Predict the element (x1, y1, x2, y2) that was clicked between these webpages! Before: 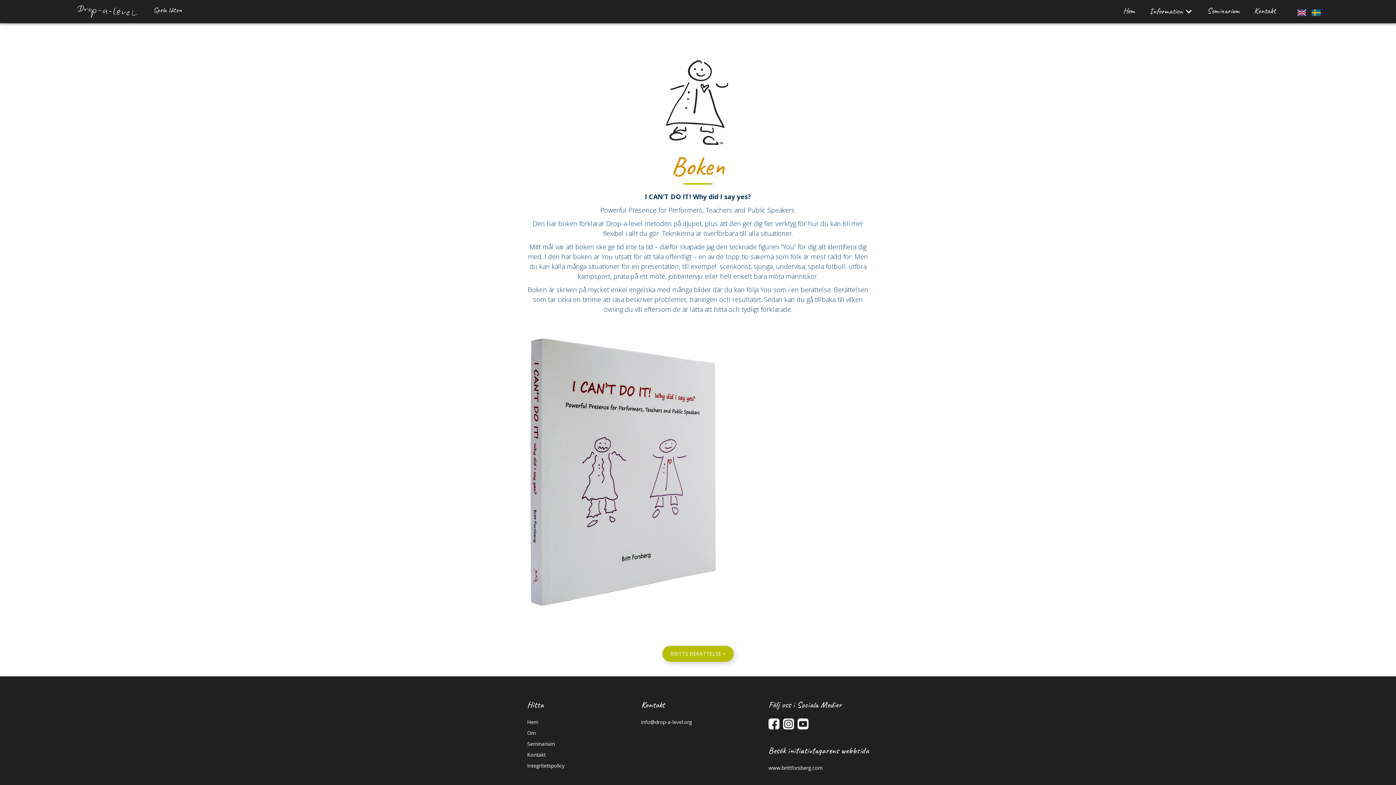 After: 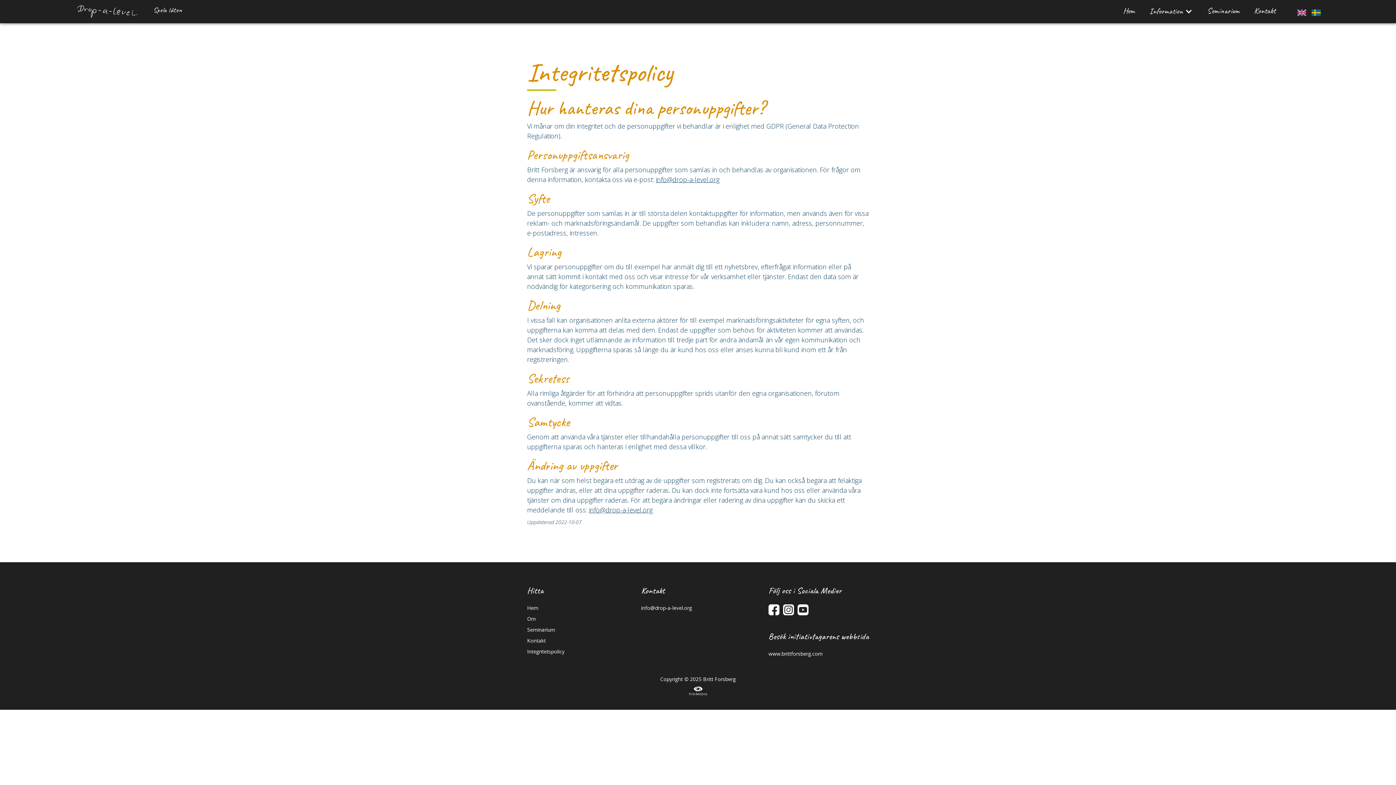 Action: label: Integritetspolicy bbox: (527, 762, 564, 769)